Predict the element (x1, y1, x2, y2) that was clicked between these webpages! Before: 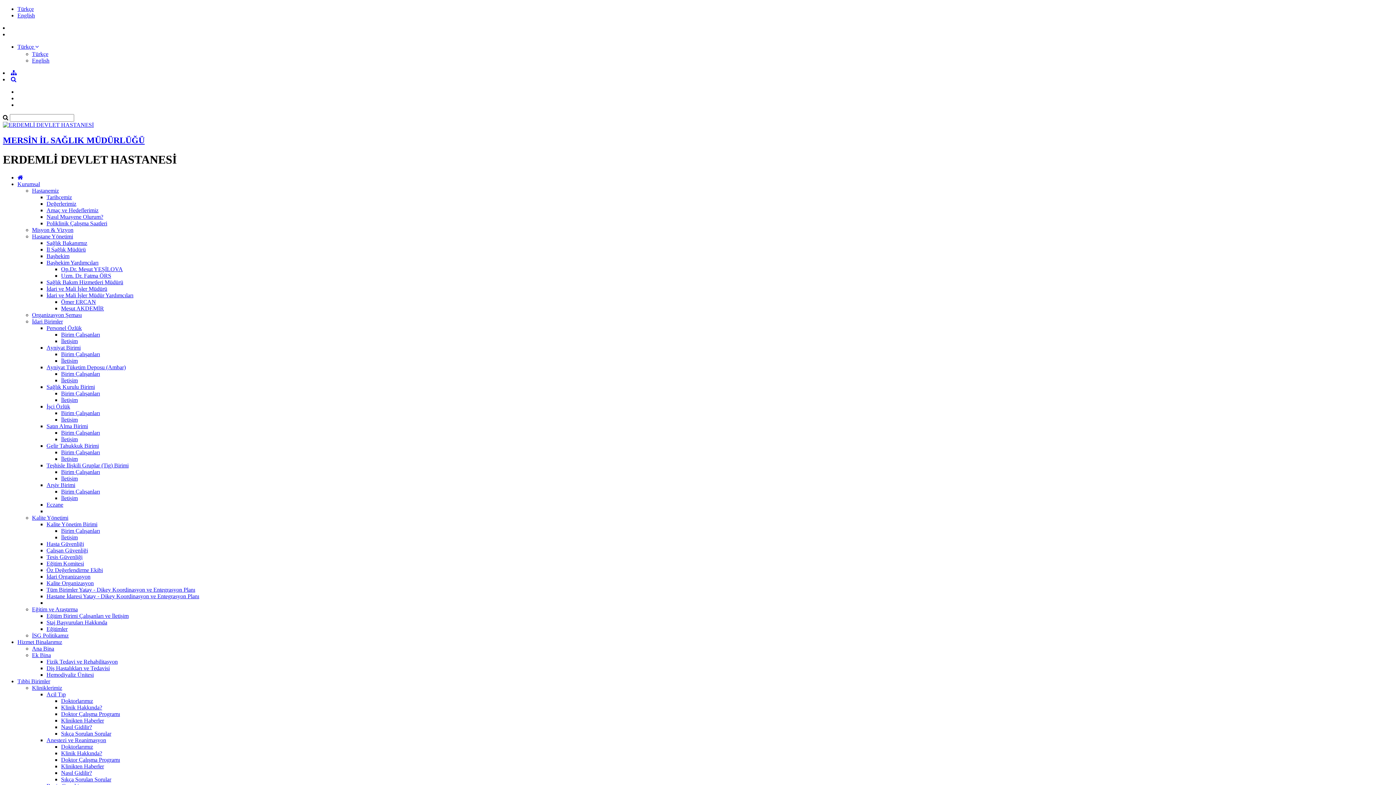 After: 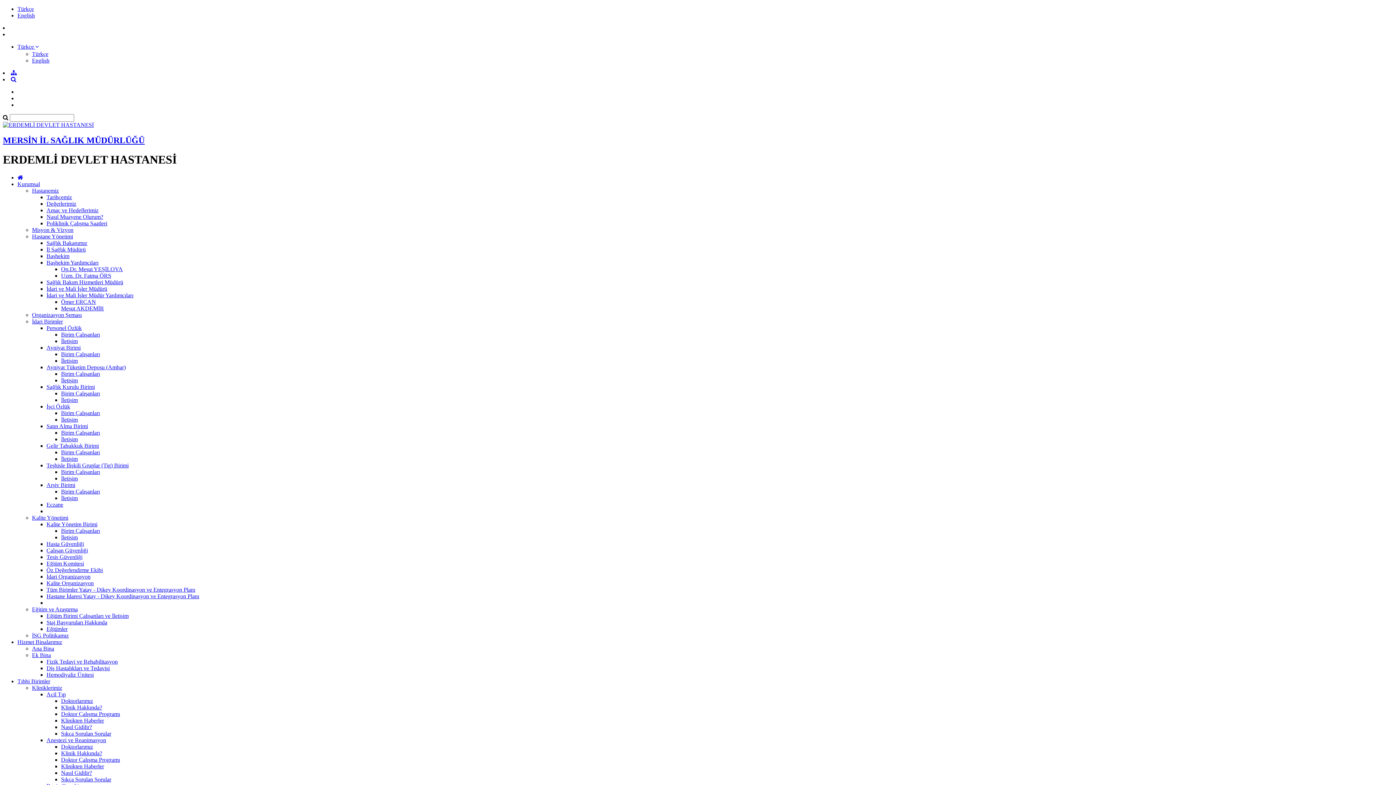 Action: bbox: (46, 619, 107, 625) label: Staj Başvuruları Hakkında